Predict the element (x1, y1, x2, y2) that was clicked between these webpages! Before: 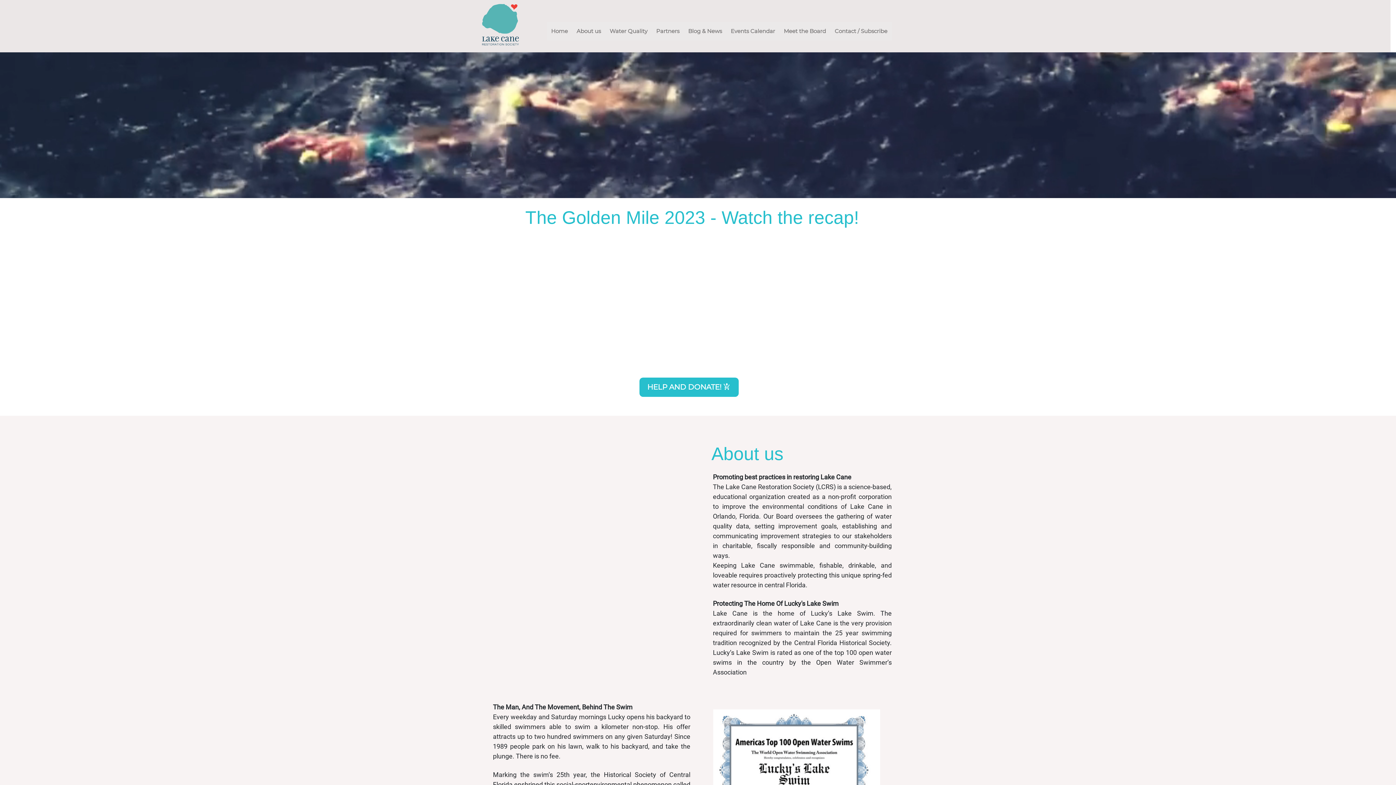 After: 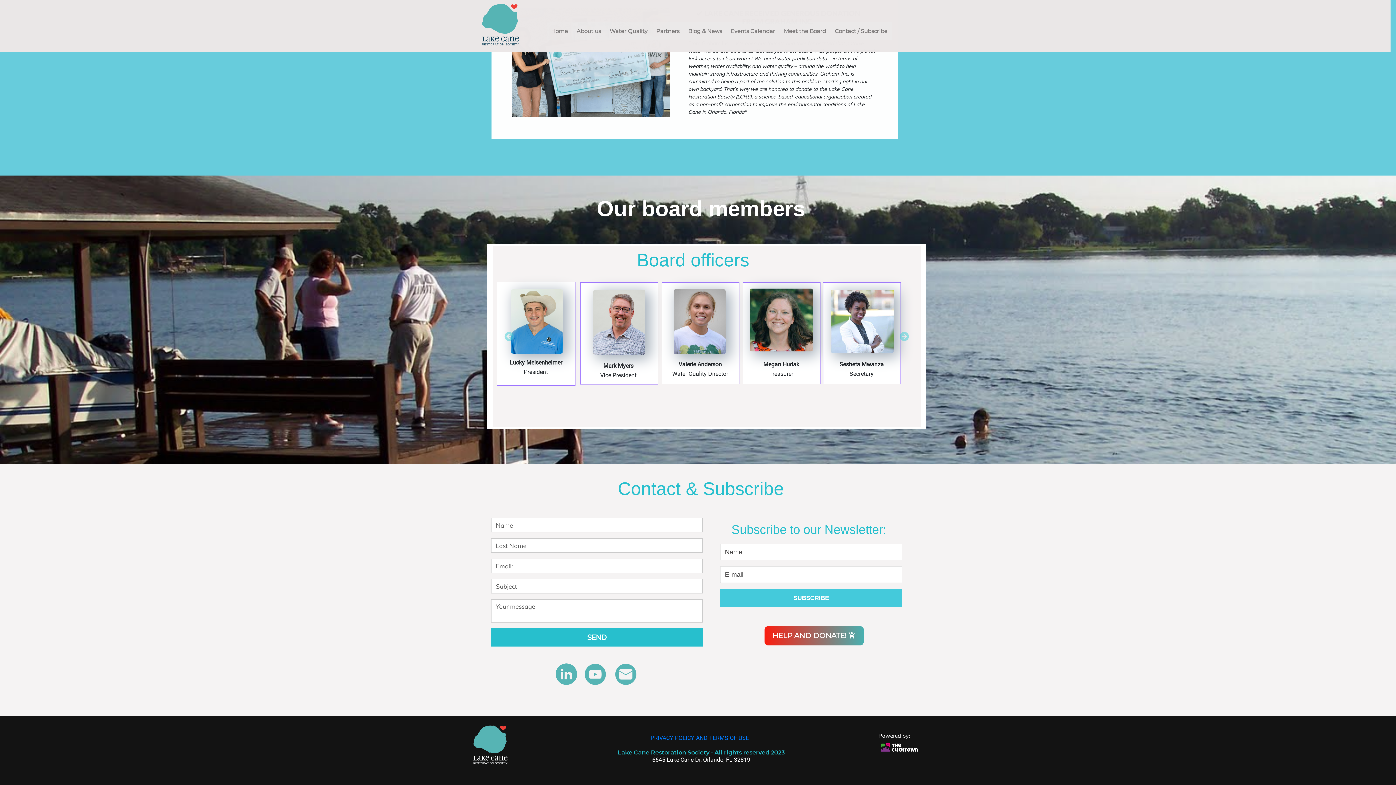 Action: bbox: (779, 22, 830, 40) label: Meet the Board